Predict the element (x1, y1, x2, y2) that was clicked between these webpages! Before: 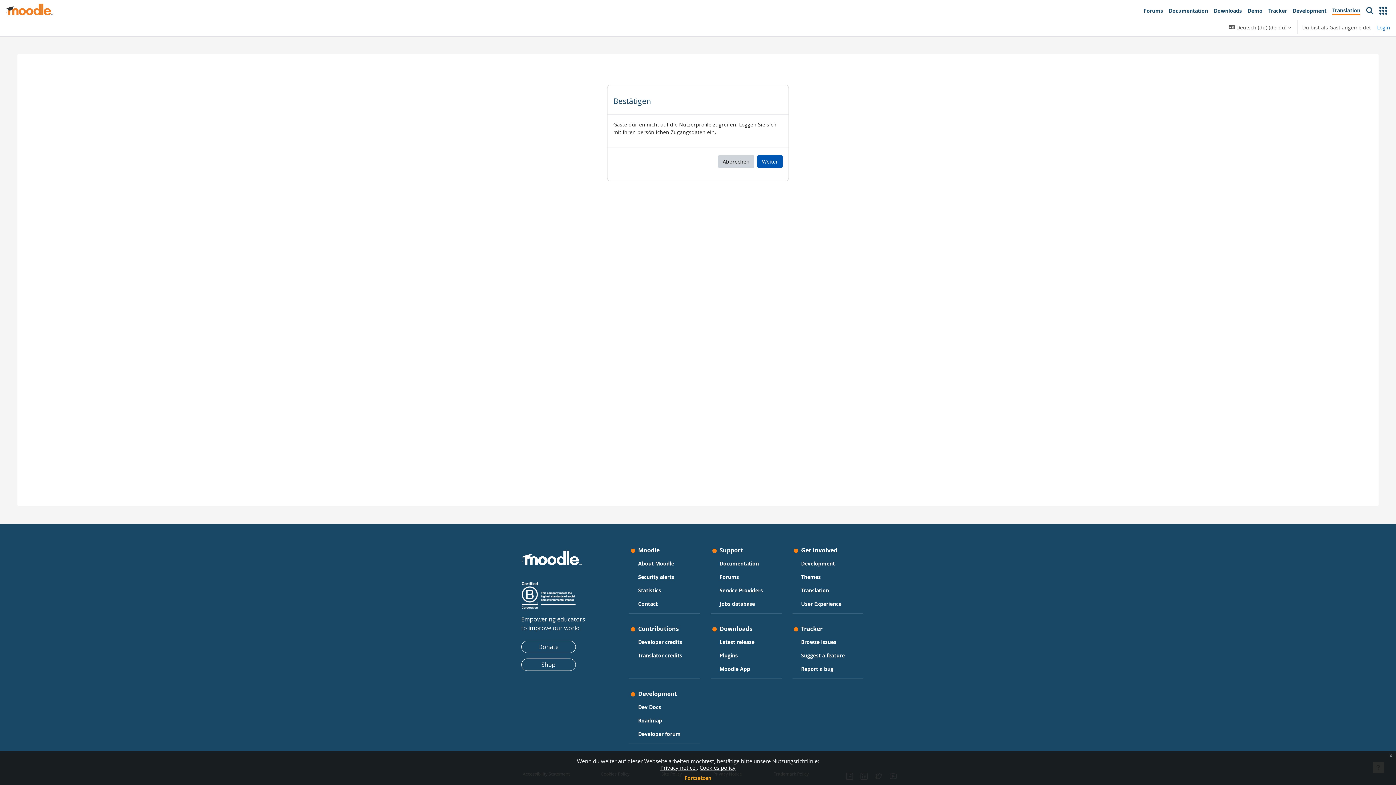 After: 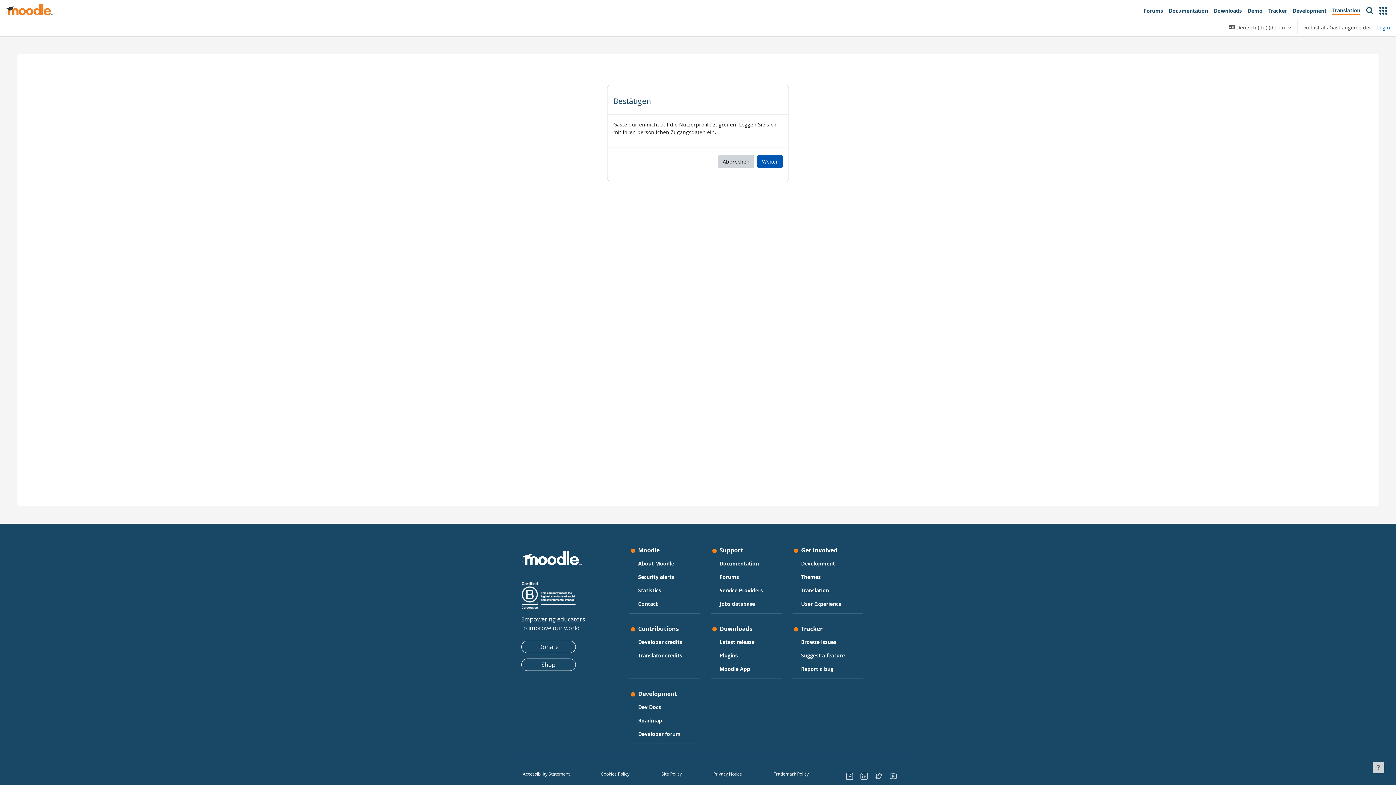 Action: label: Fortsetzen bbox: (684, 774, 711, 781)